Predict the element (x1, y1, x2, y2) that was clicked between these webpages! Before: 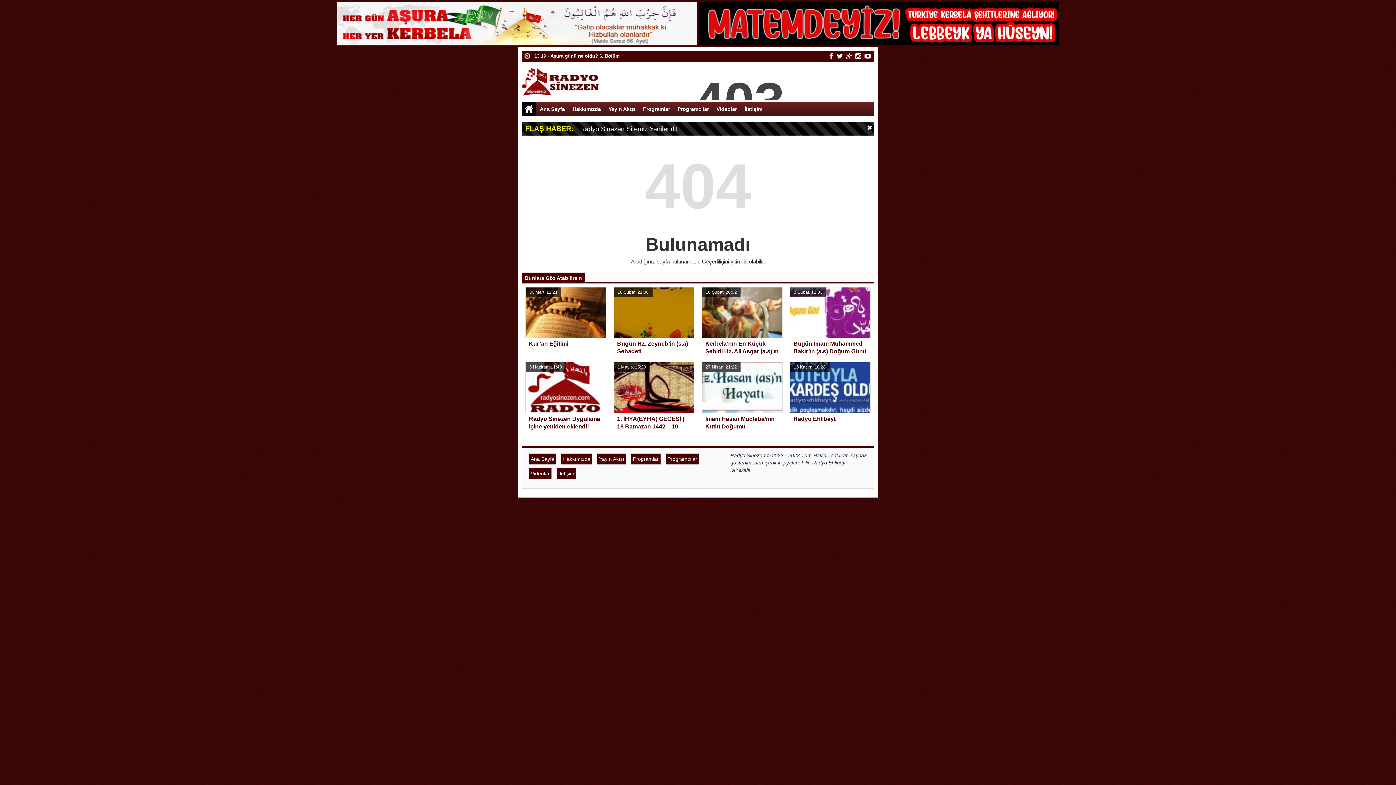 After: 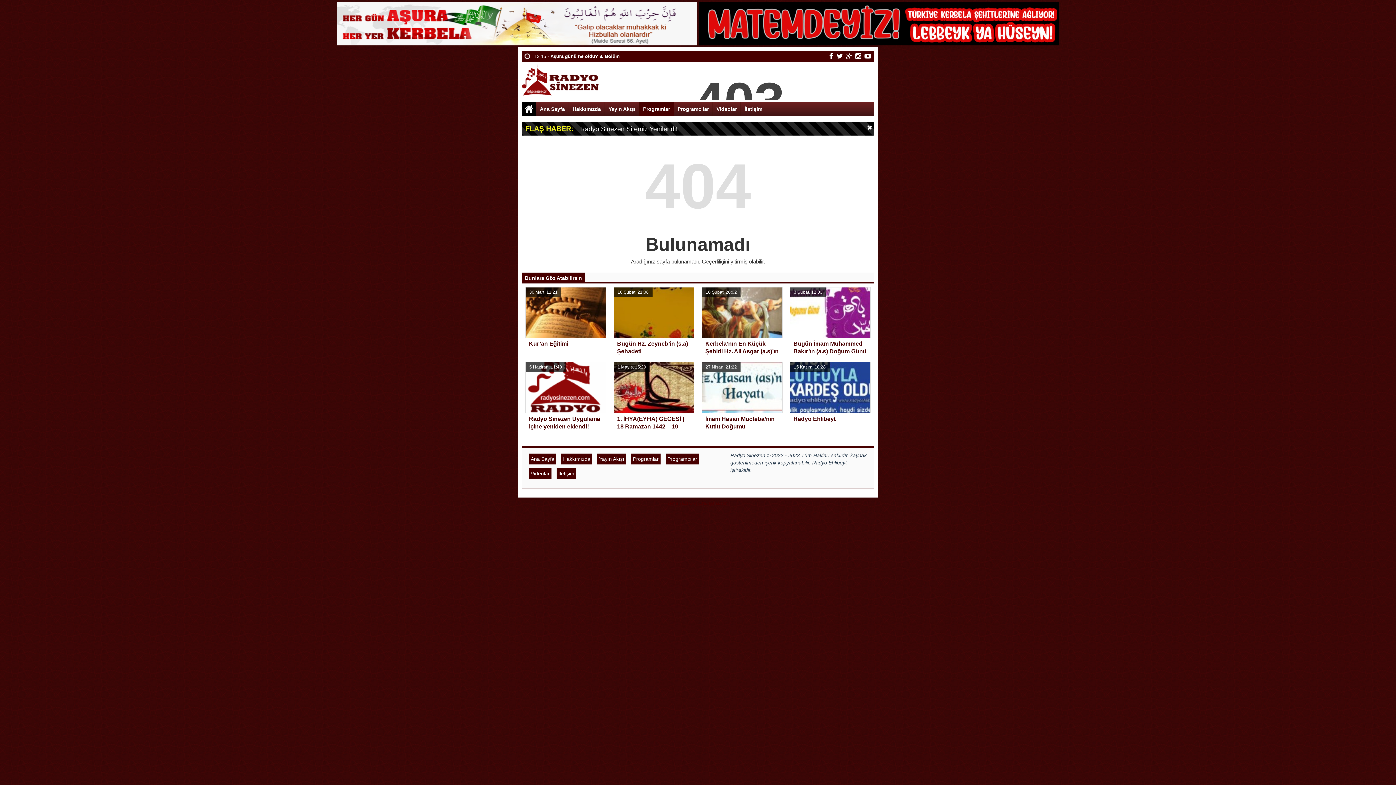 Action: label: Programlar bbox: (639, 101, 673, 116)